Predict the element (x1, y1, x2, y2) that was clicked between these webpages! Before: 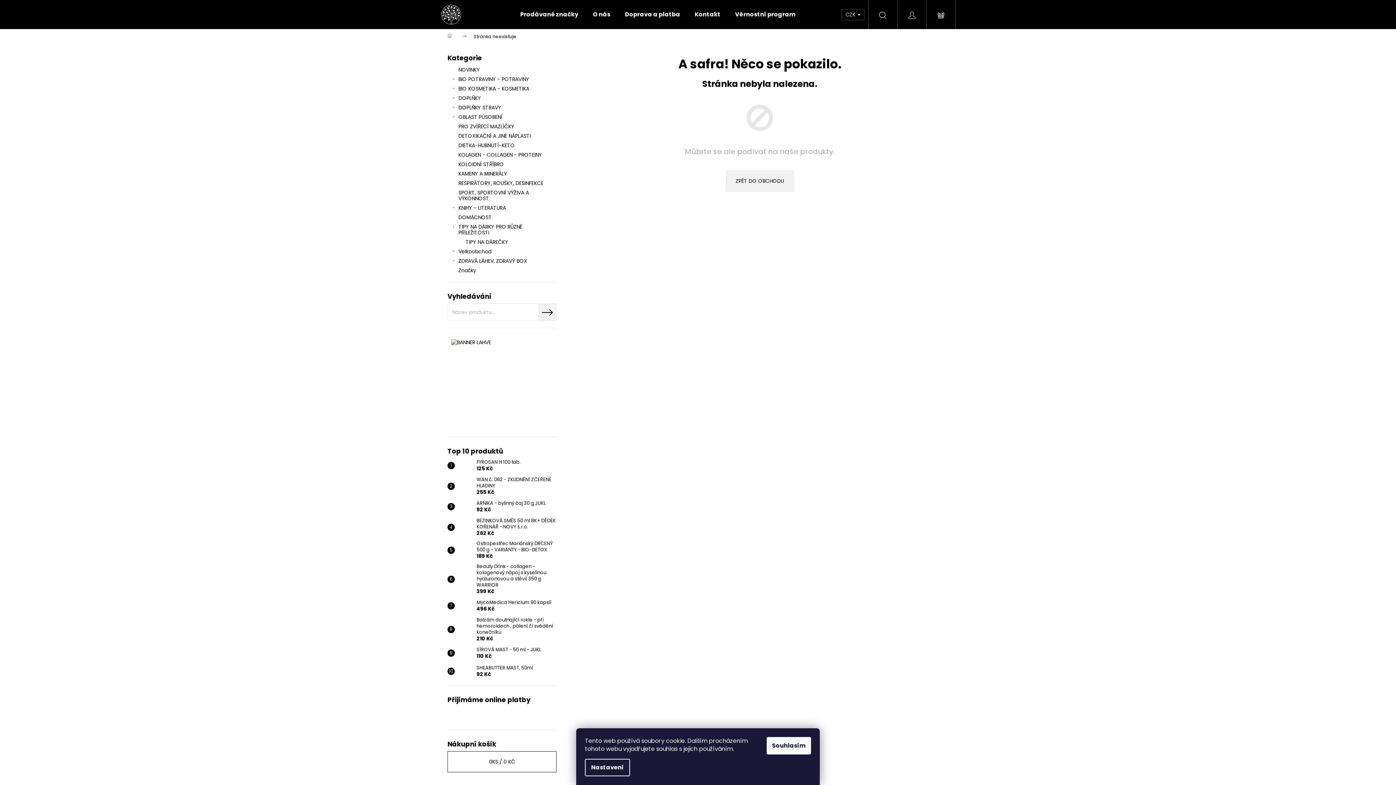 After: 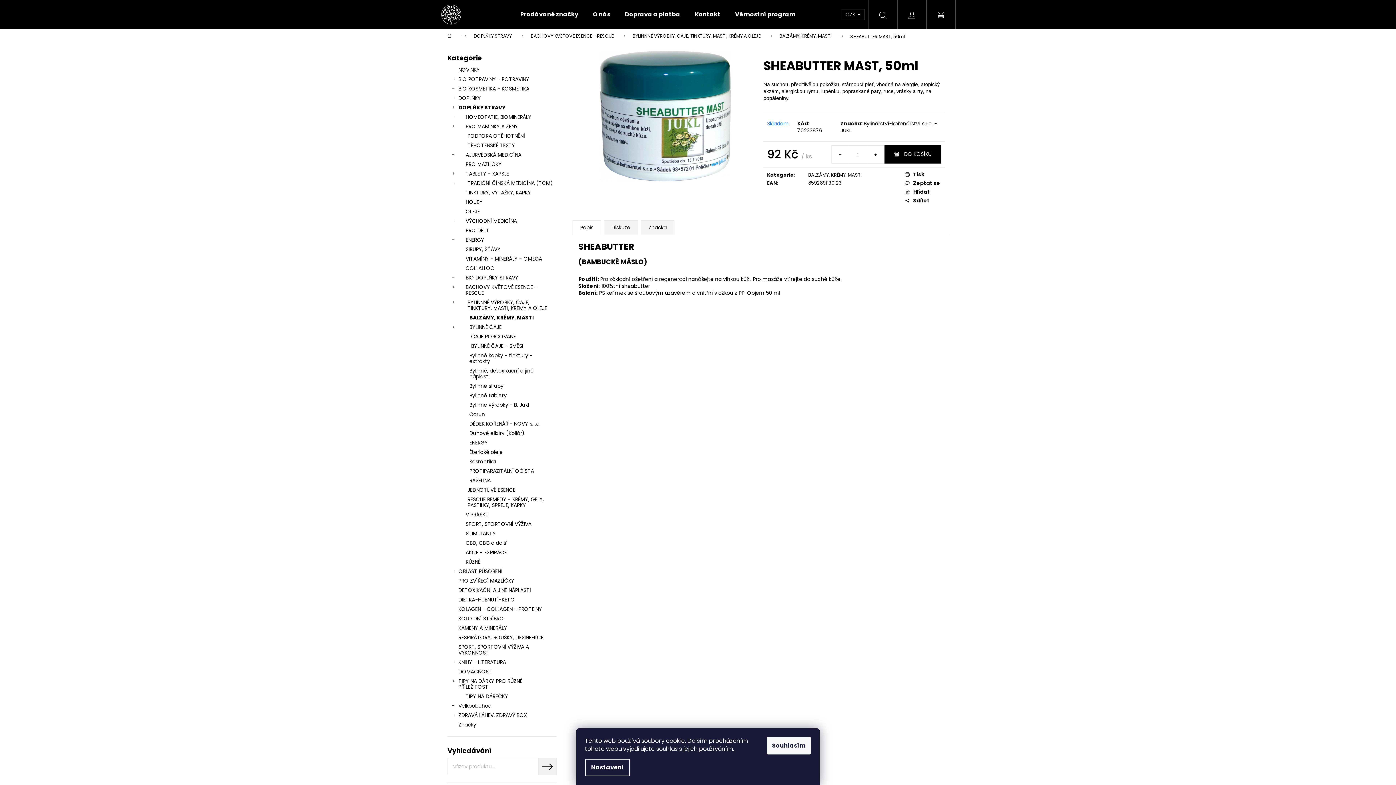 Action: bbox: (454, 664, 473, 678)